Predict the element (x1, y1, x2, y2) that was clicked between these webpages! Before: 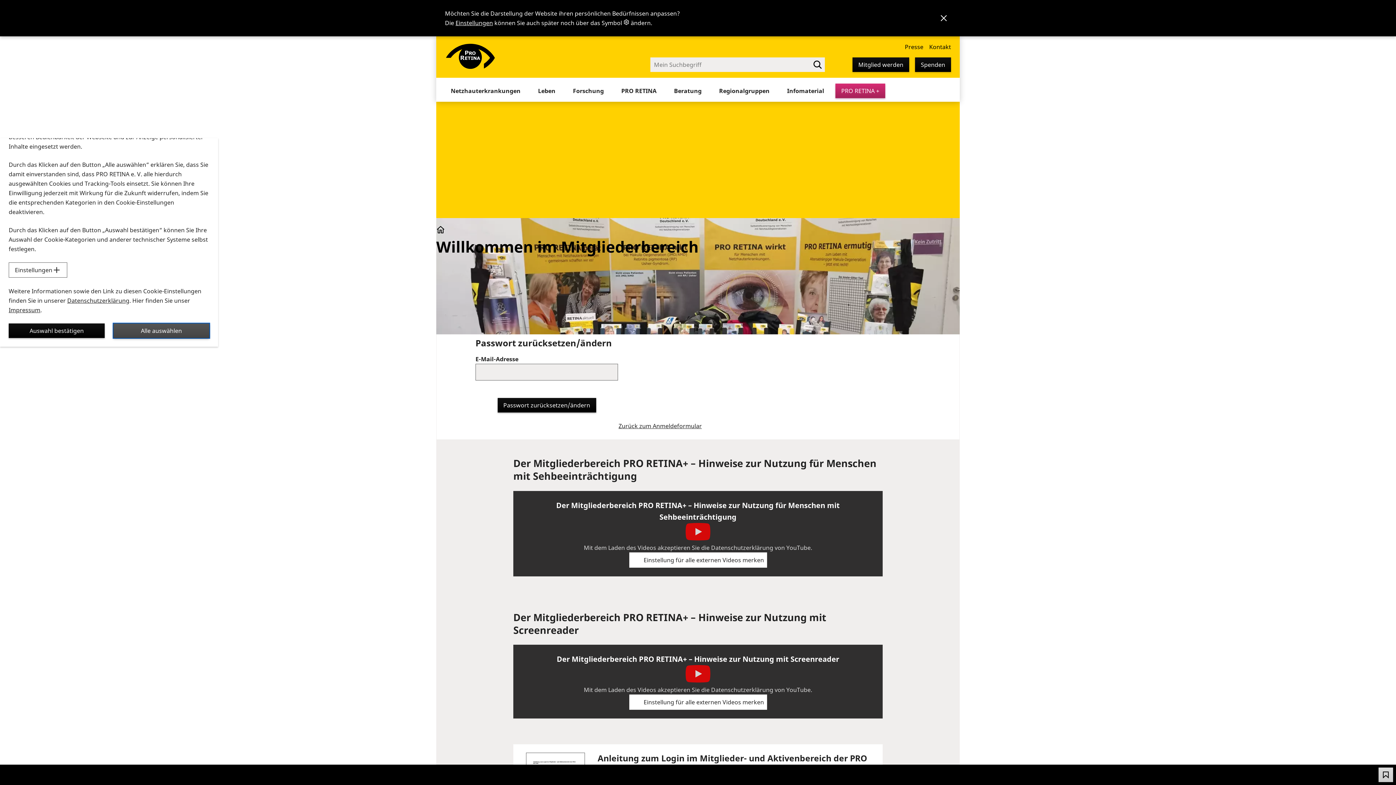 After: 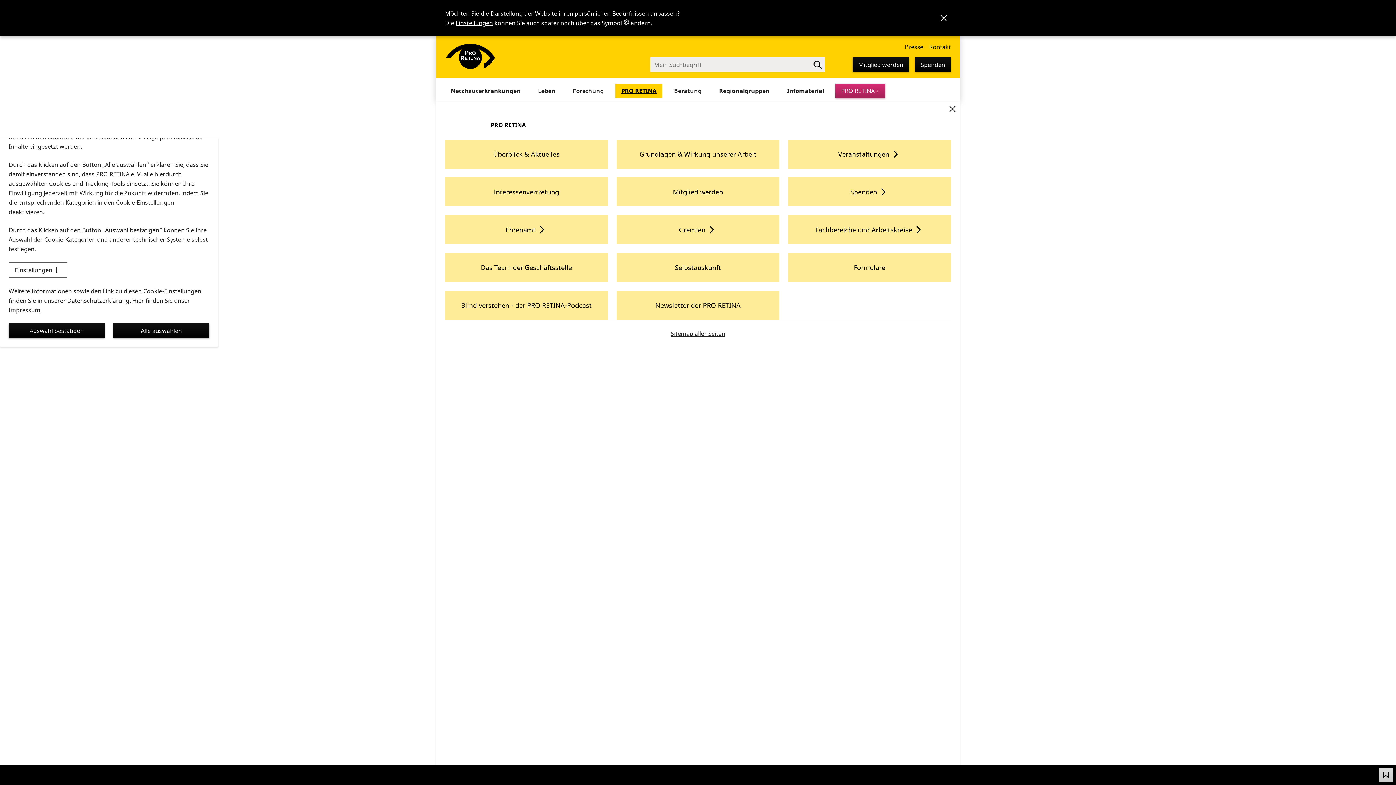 Action: label: PRO RETINA bbox: (615, 83, 662, 98)